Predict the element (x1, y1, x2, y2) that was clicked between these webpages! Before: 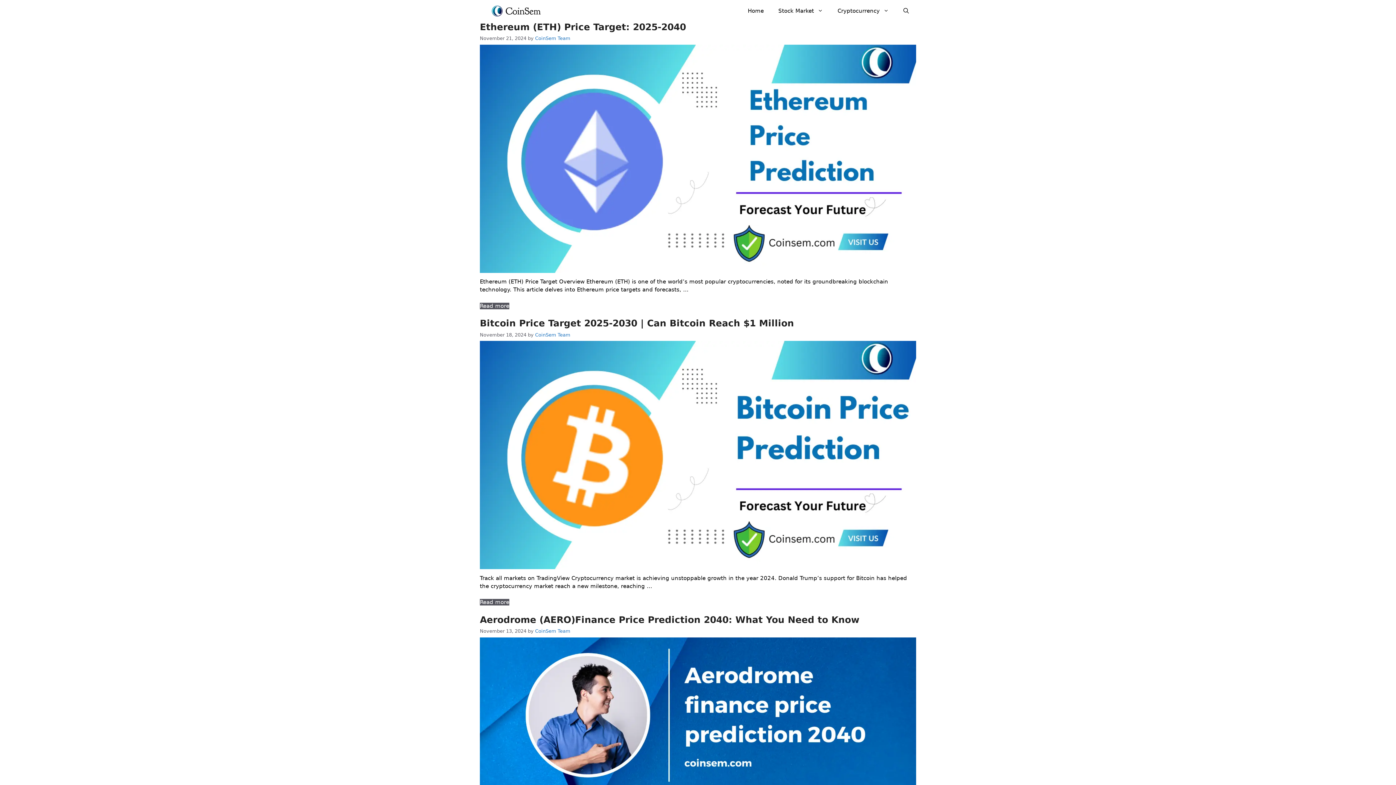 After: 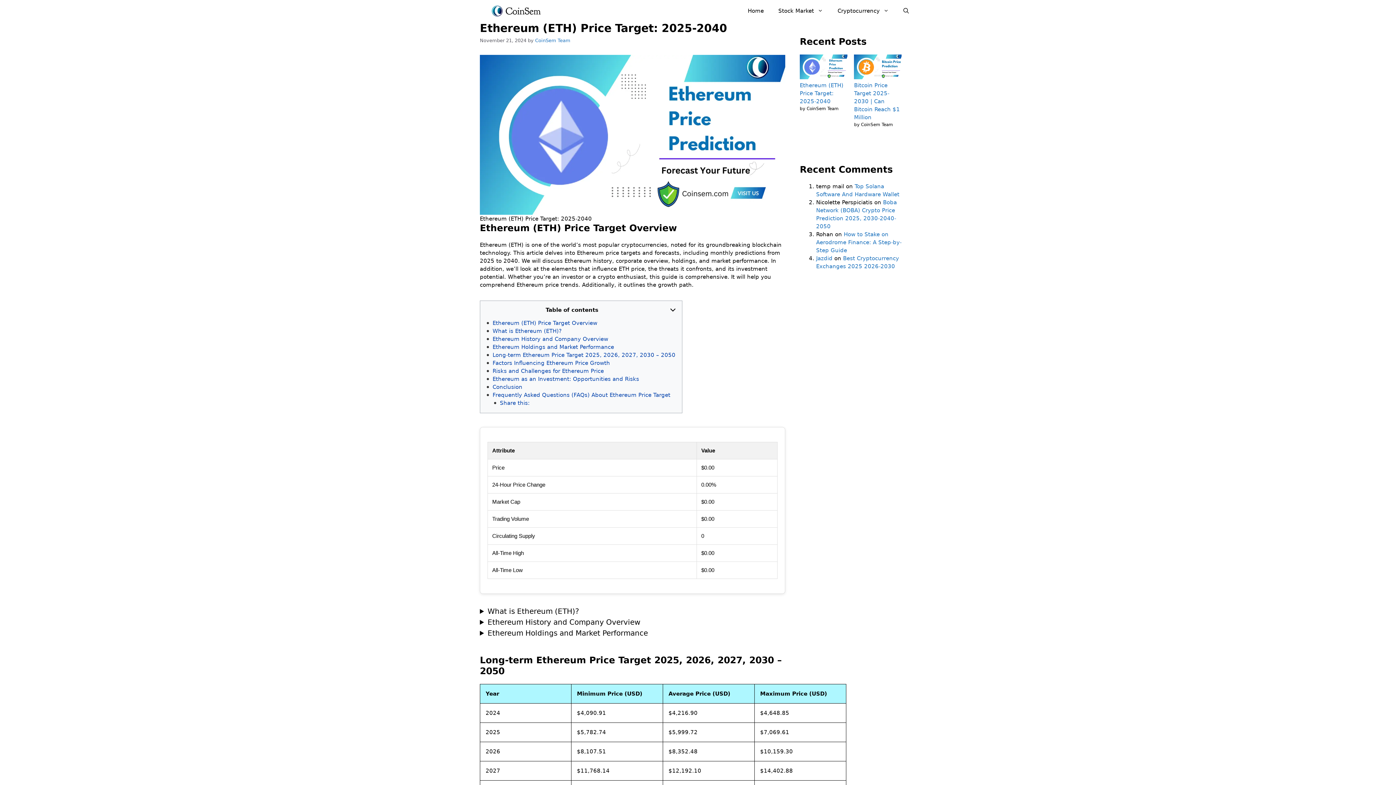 Action: bbox: (480, 267, 916, 274)